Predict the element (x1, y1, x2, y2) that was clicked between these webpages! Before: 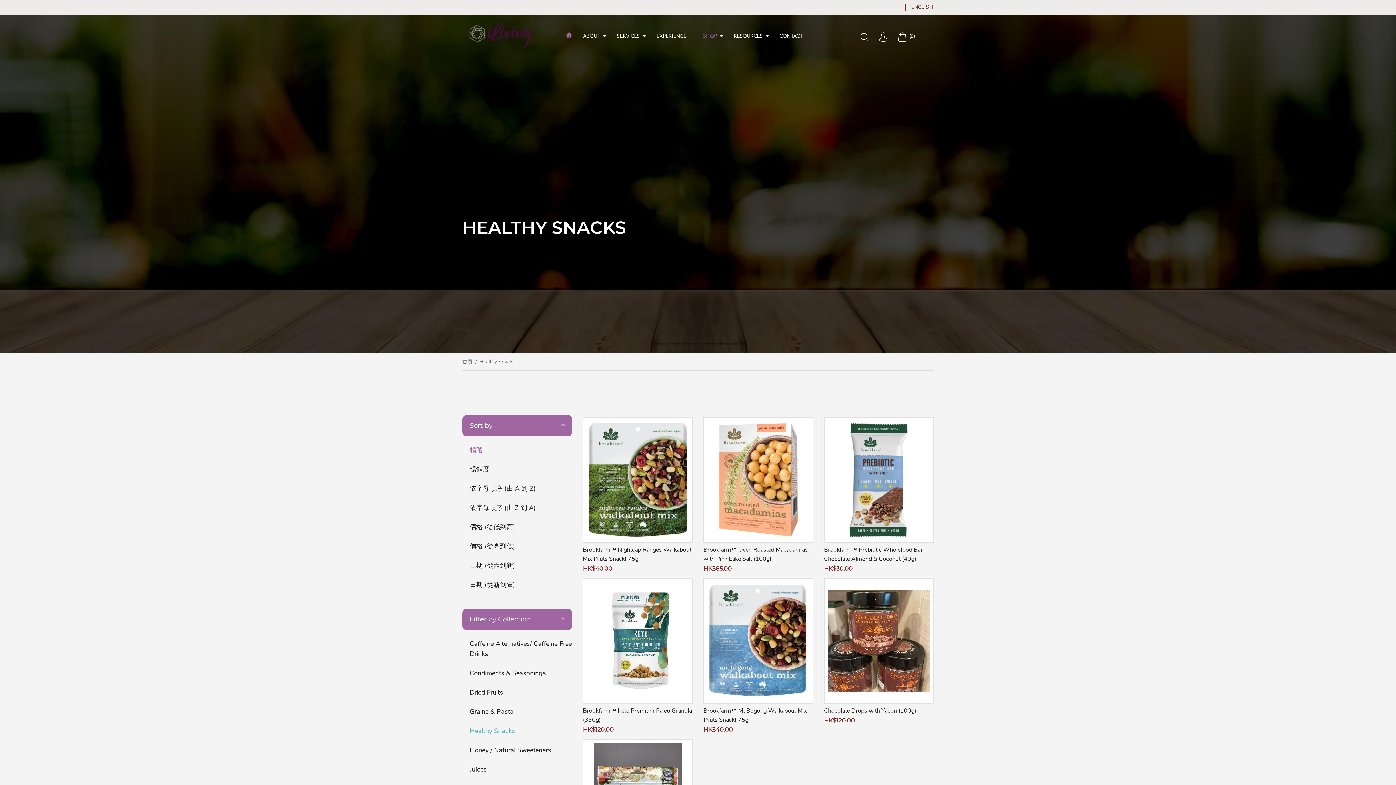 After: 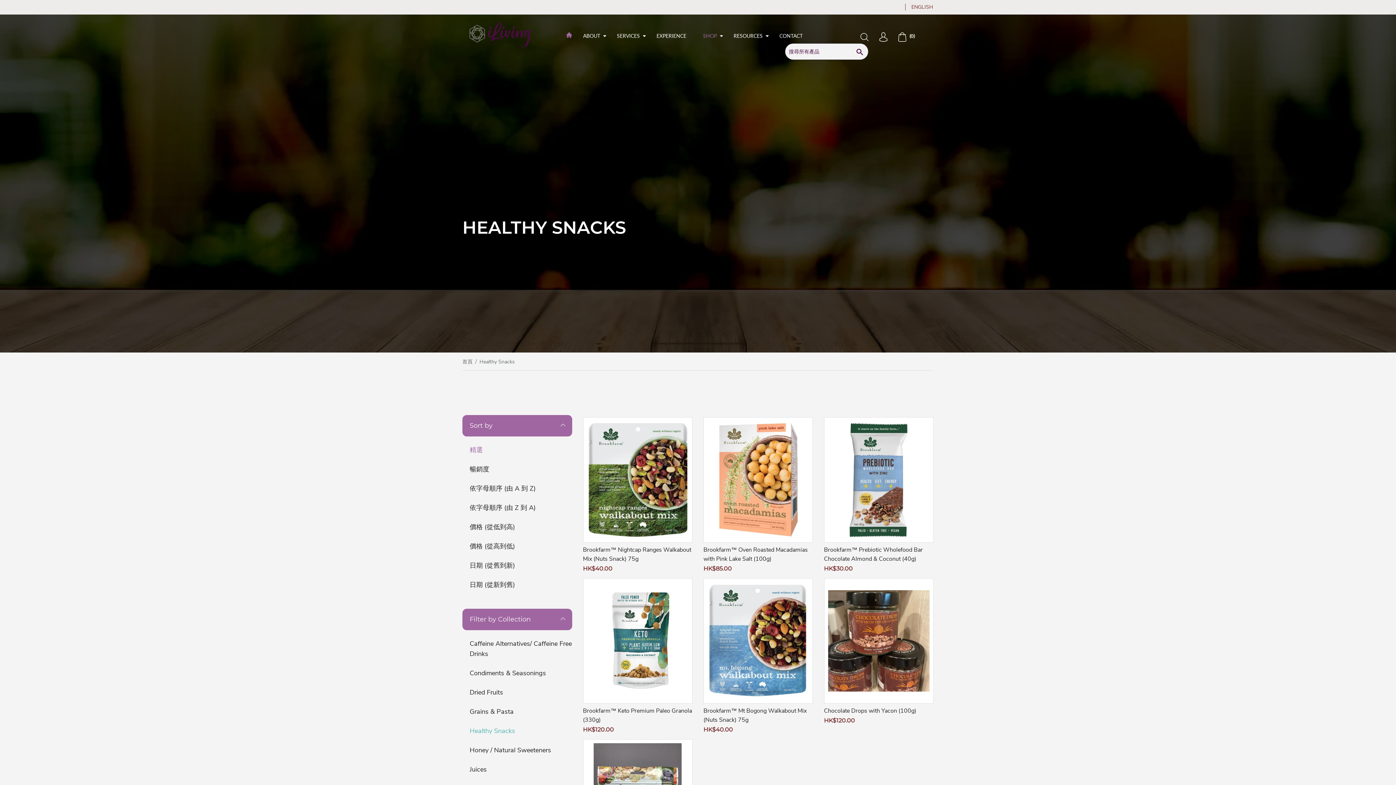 Action: bbox: (860, 36, 868, 44)